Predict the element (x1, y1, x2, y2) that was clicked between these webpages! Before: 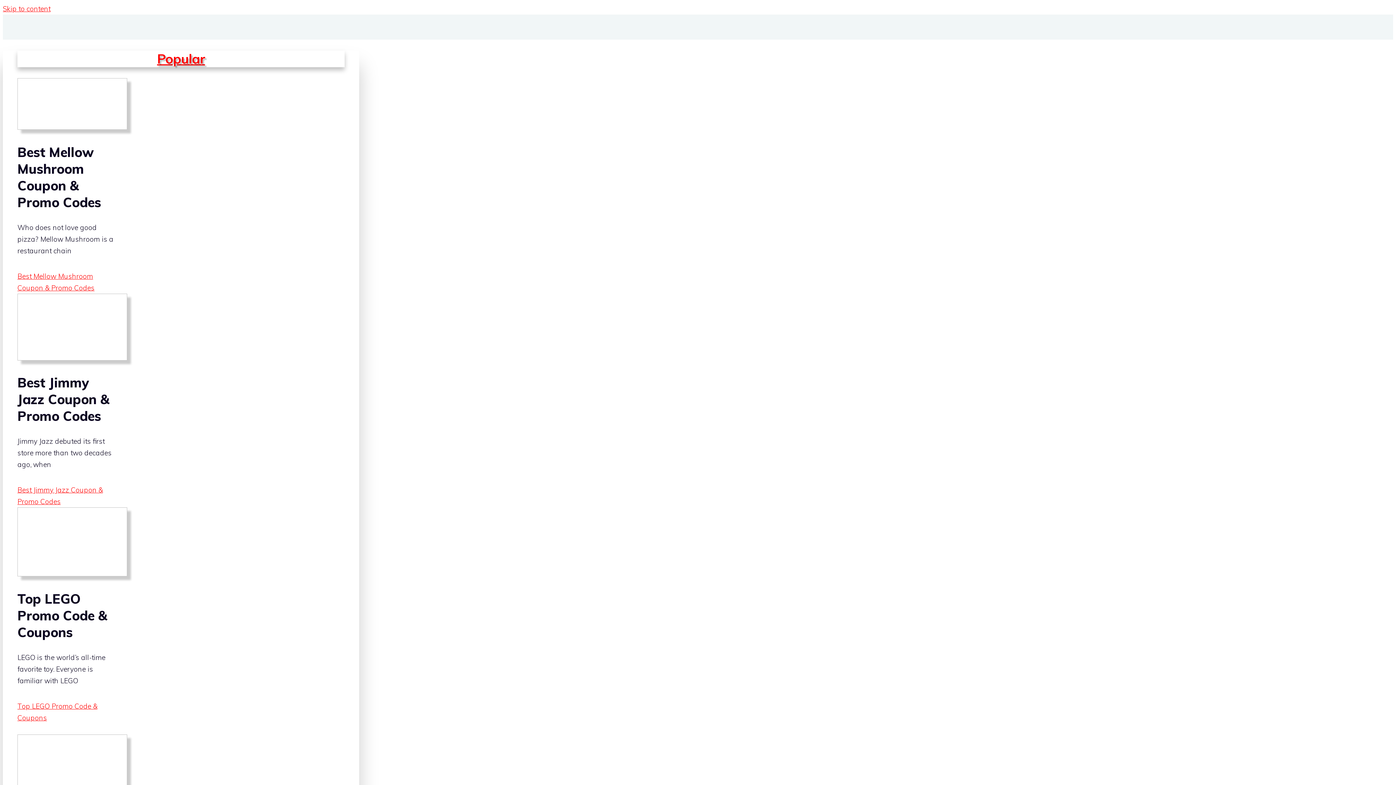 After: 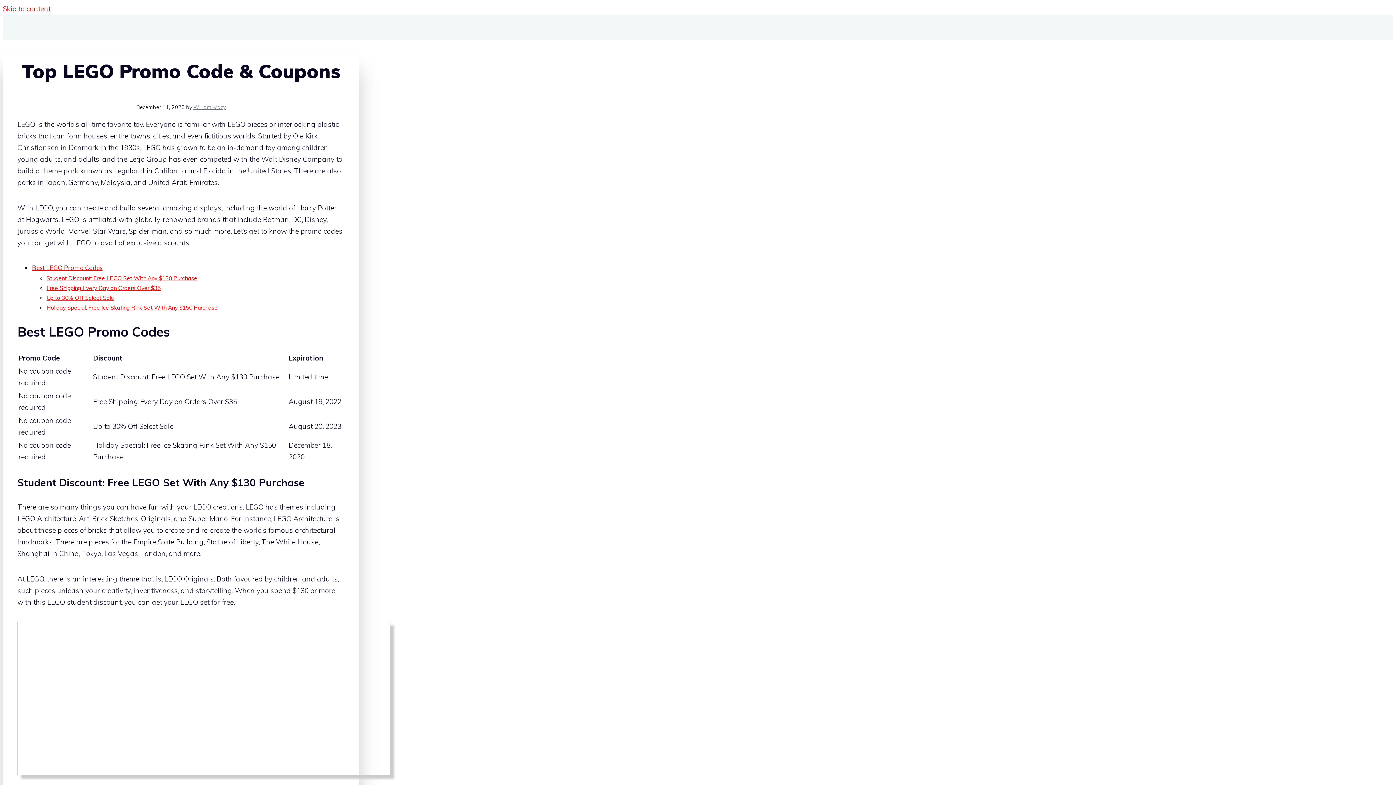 Action: bbox: (17, 569, 127, 578)